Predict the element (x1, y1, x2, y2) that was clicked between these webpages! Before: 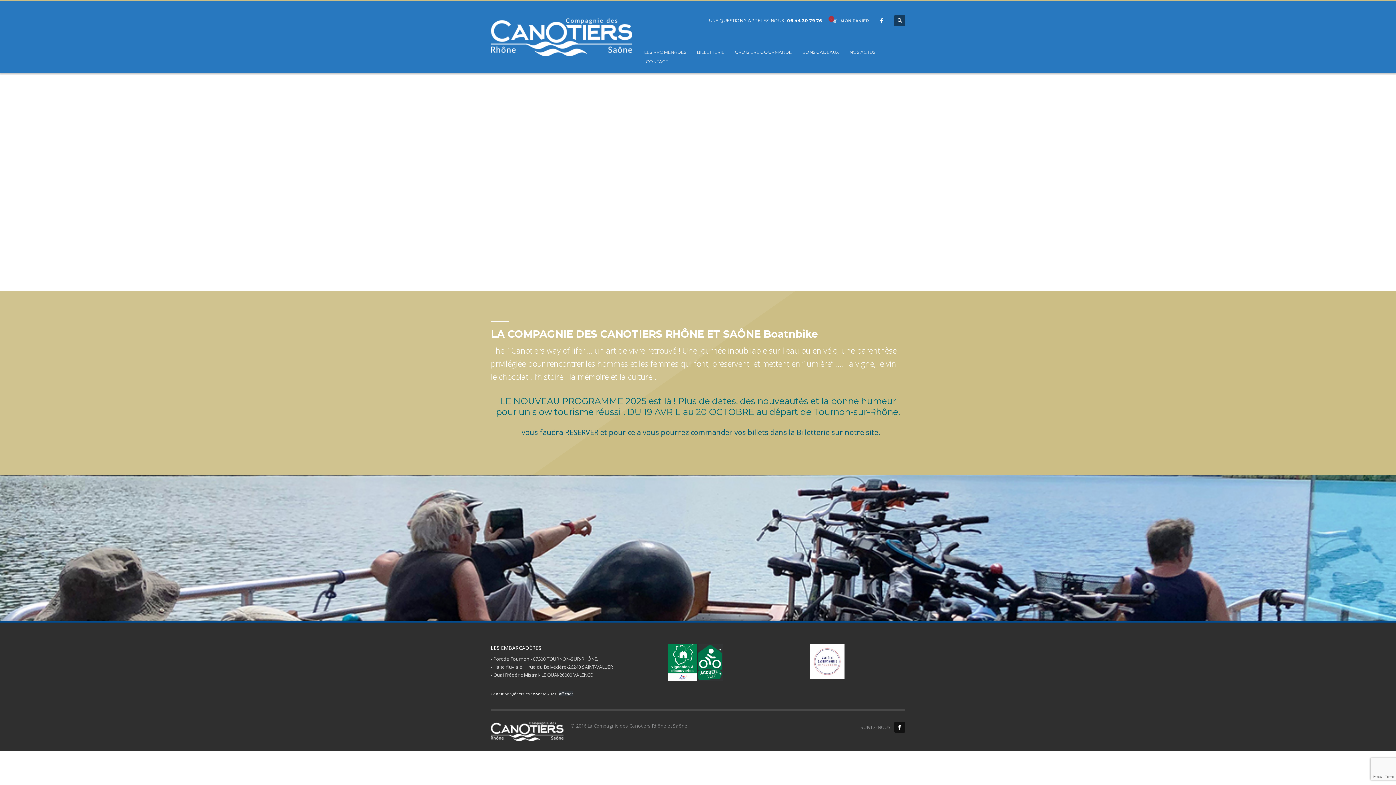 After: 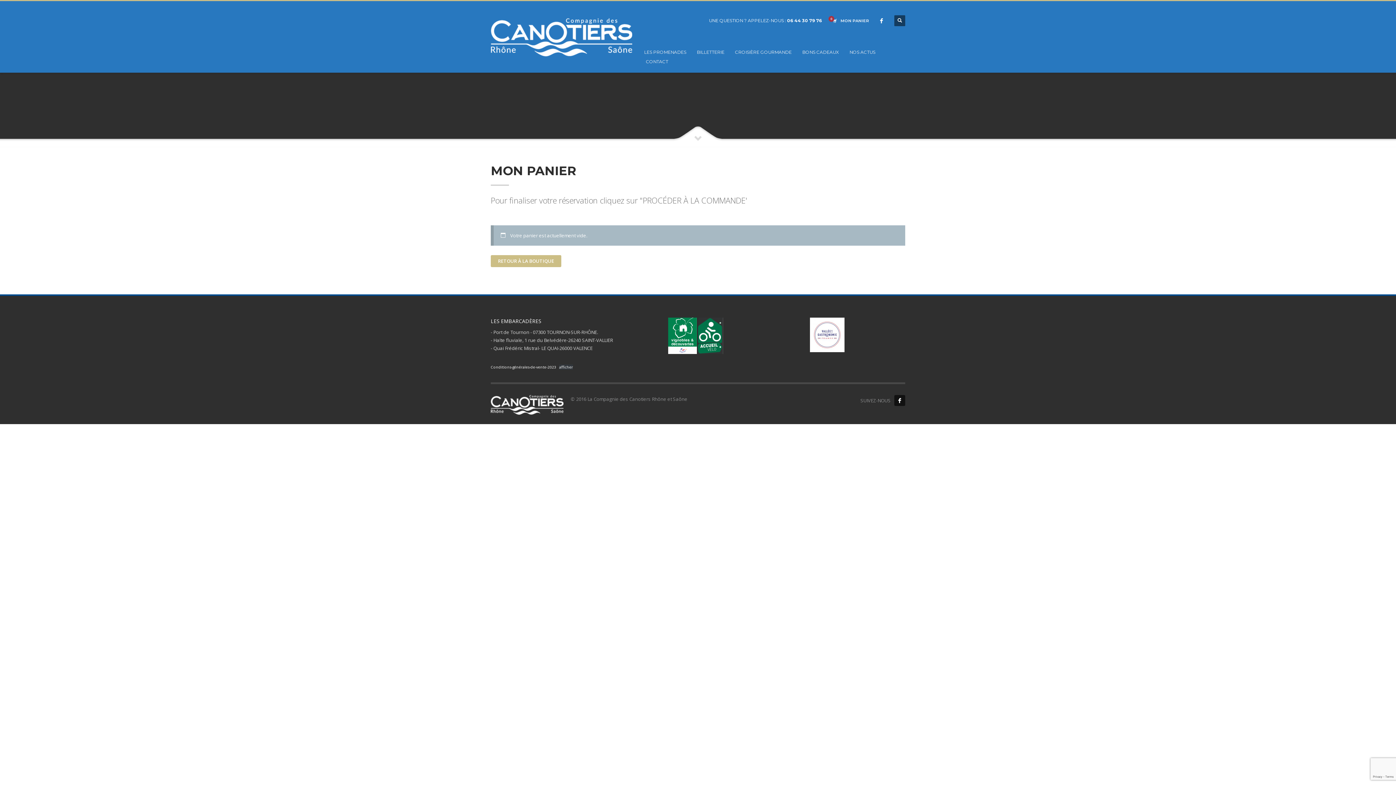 Action: label:  MON PANIER bbox: (829, 16, 869, 25)